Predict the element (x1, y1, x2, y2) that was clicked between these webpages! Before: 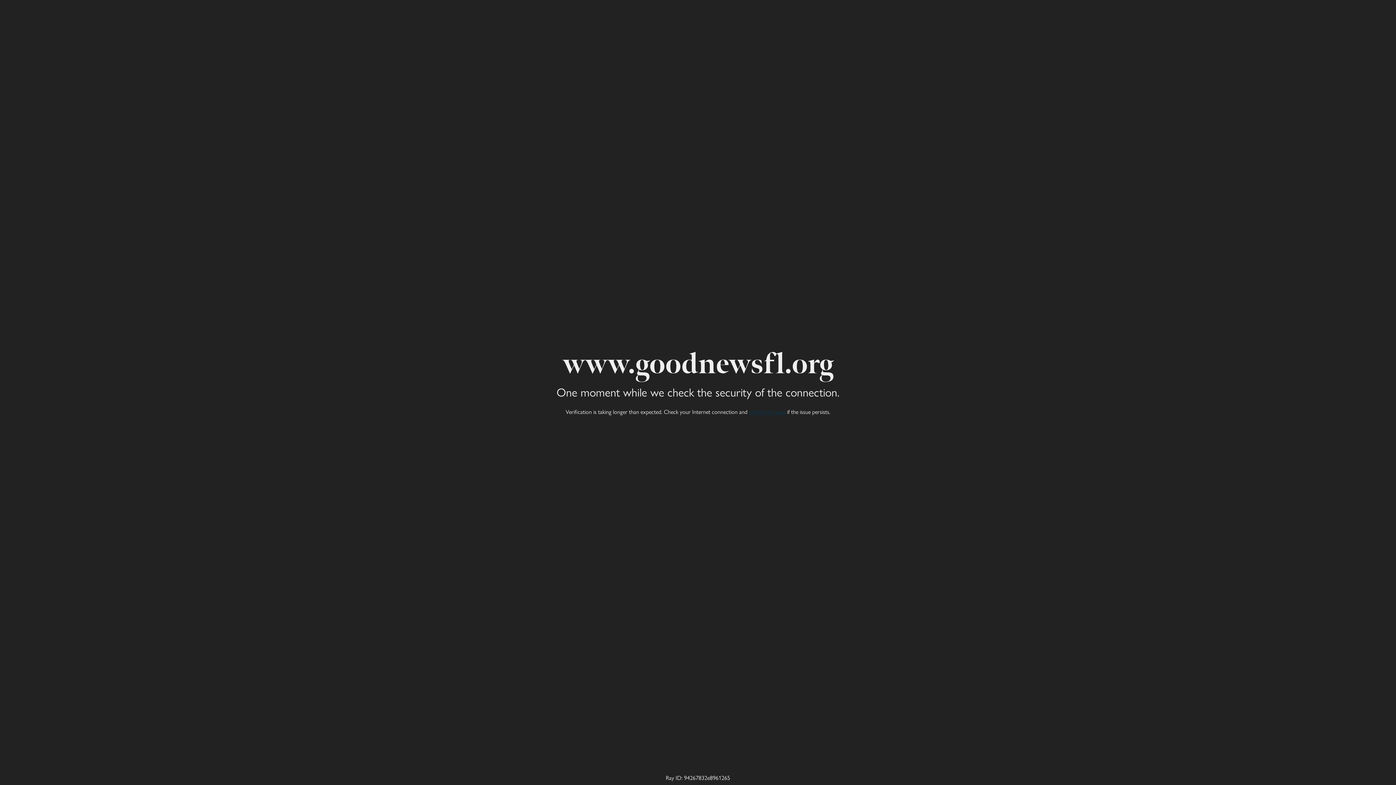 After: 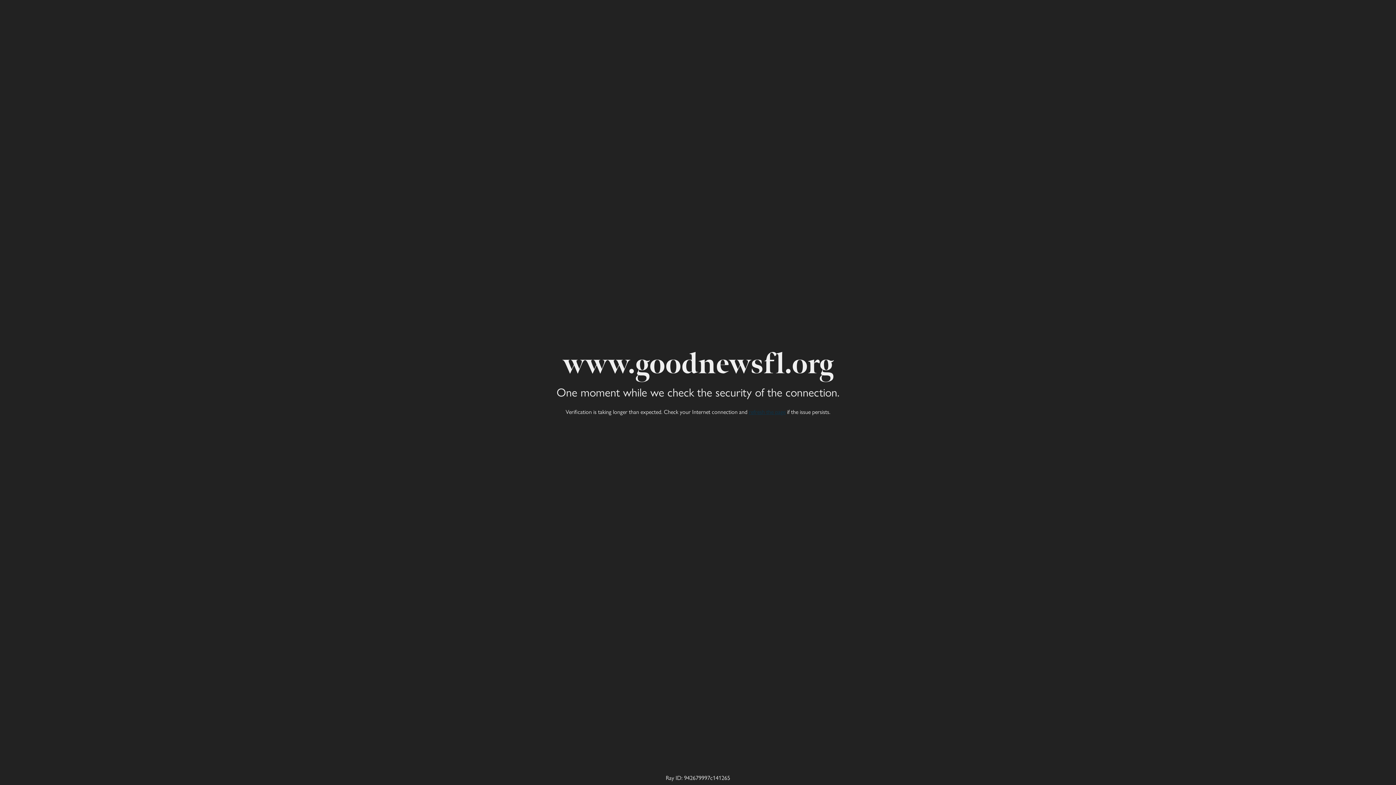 Action: bbox: (749, 407, 785, 416) label: refresh the page